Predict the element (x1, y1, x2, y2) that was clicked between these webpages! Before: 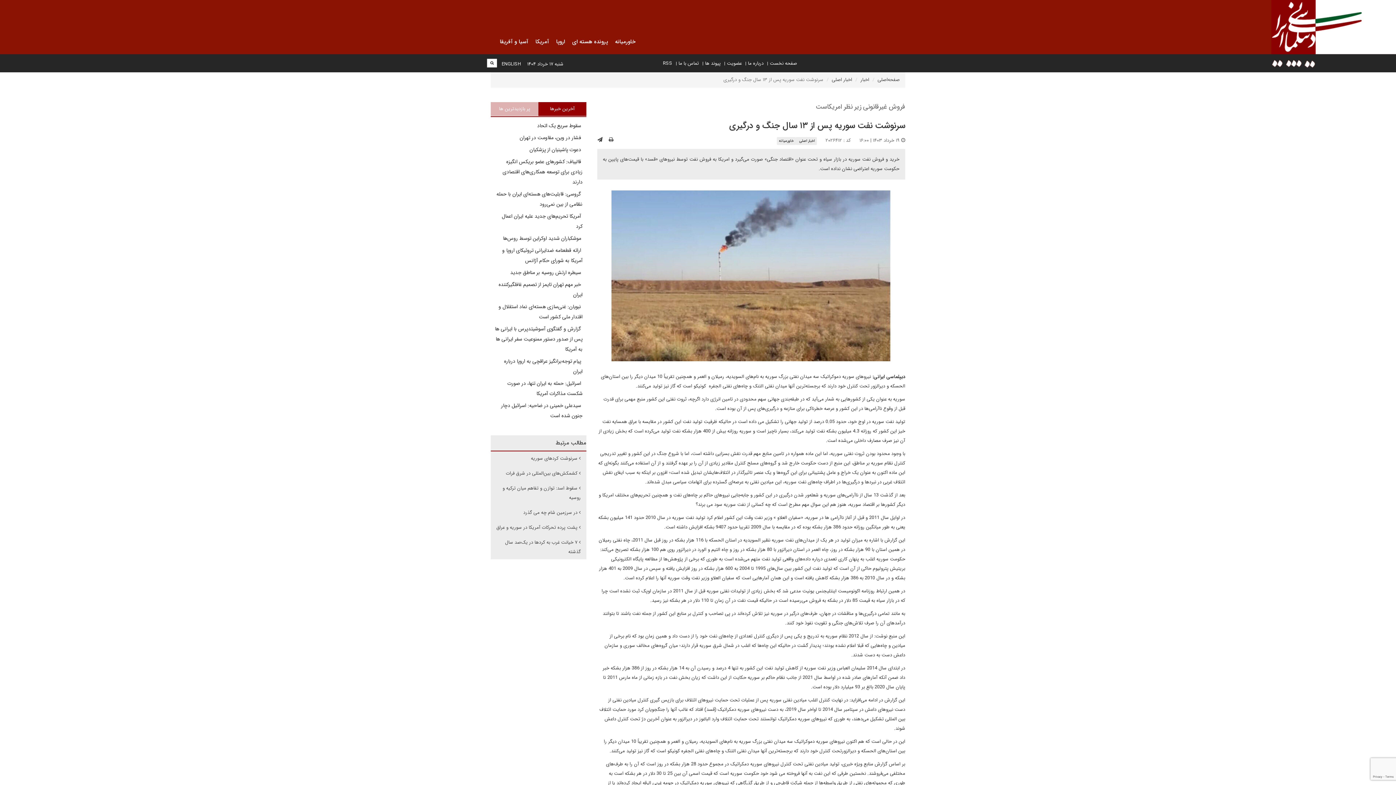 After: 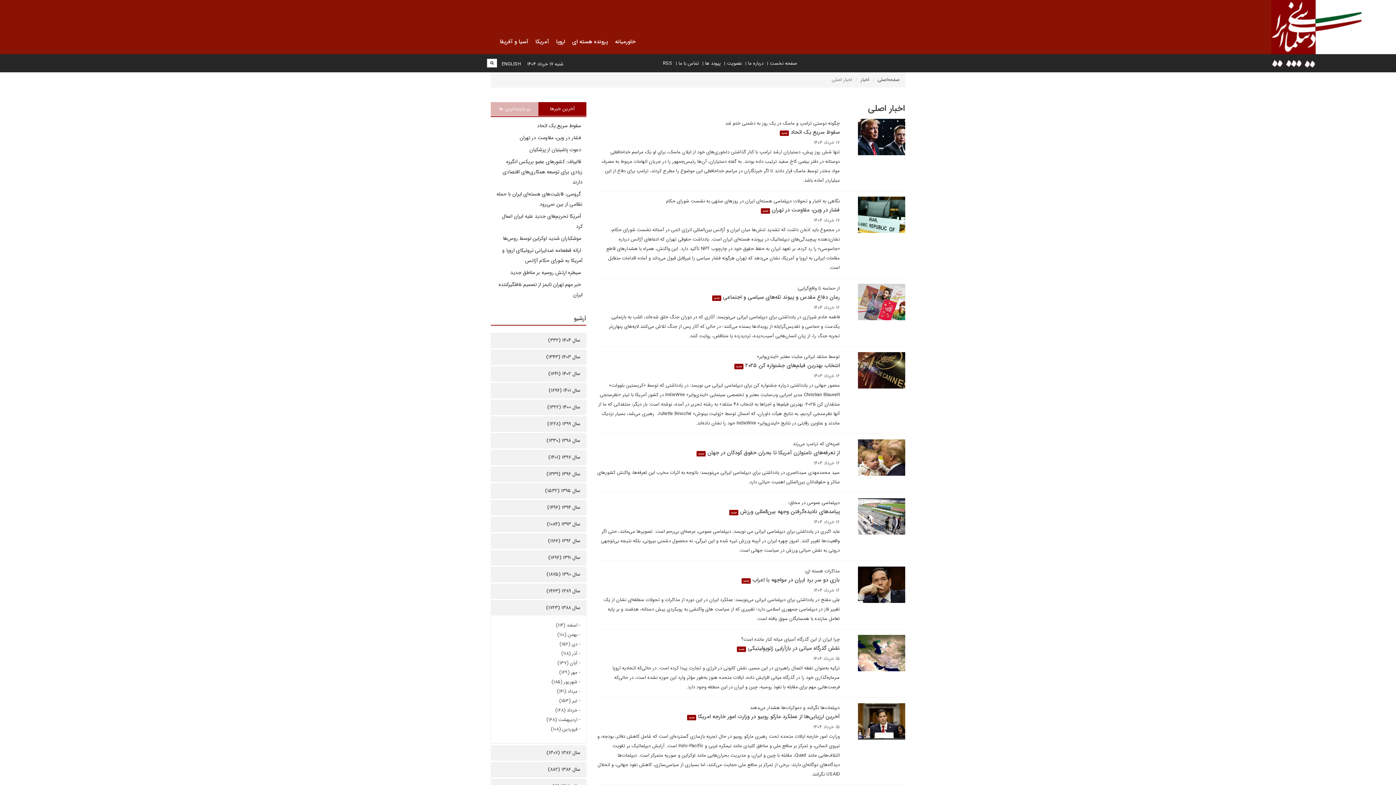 Action: bbox: (799, 138, 814, 143) label: اخبار اصلی